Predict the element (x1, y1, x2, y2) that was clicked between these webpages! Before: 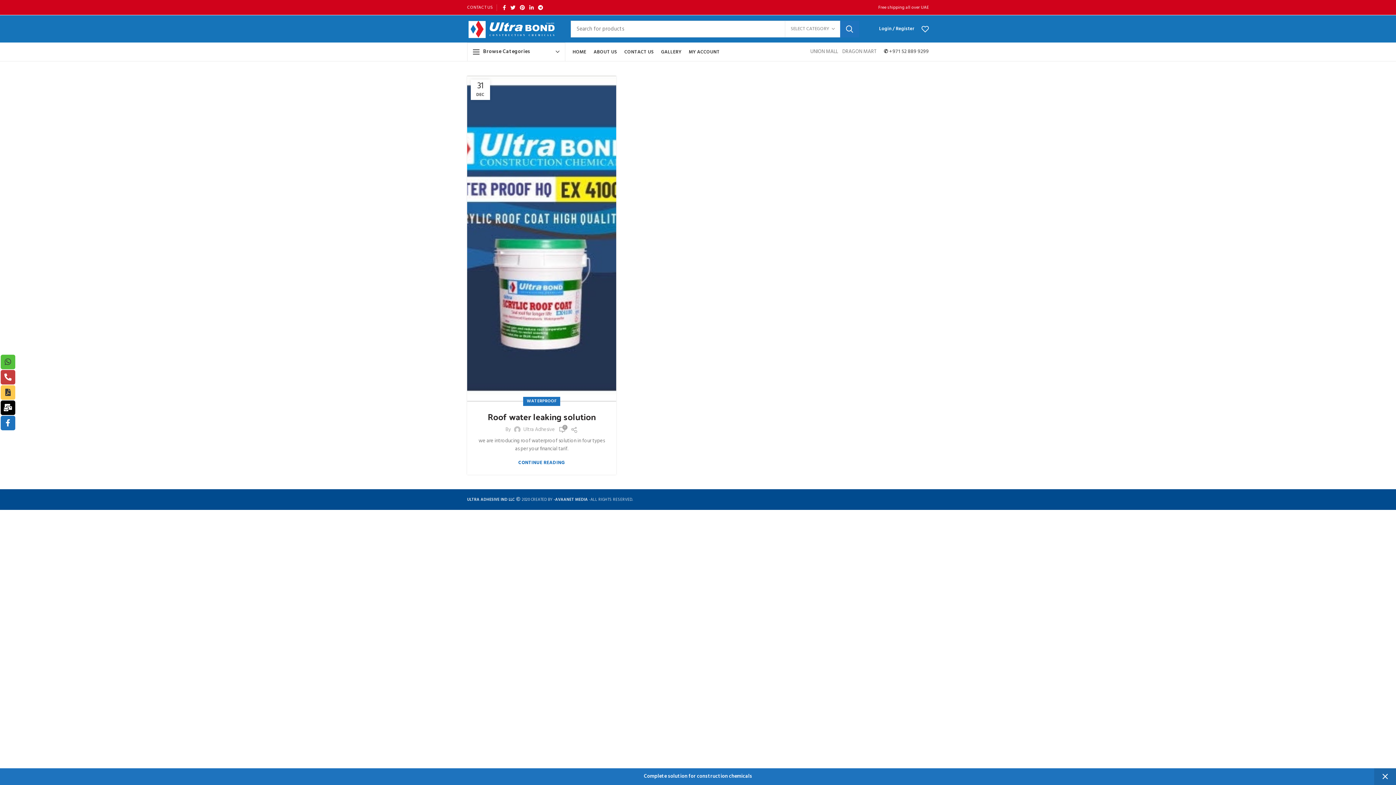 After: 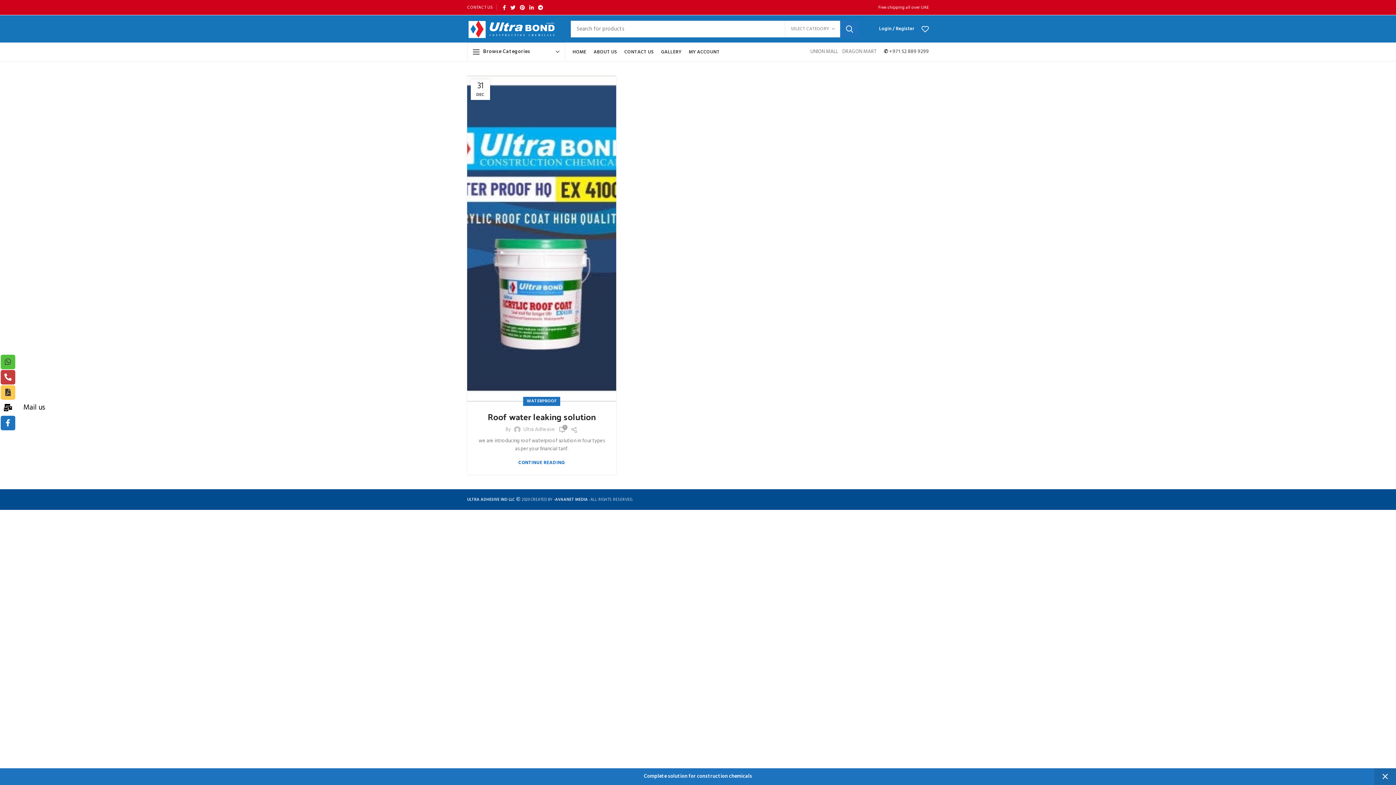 Action: bbox: (0, 405, 15, 413)